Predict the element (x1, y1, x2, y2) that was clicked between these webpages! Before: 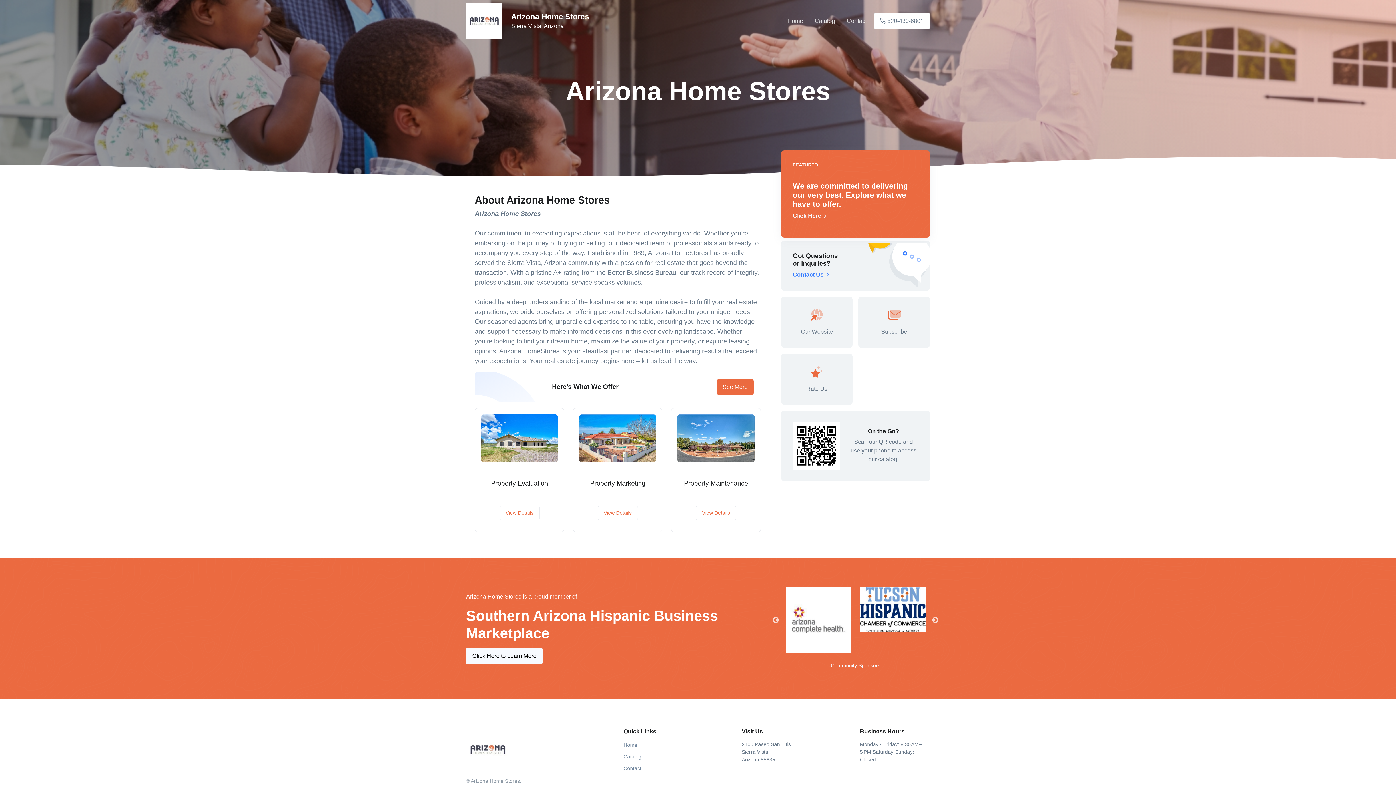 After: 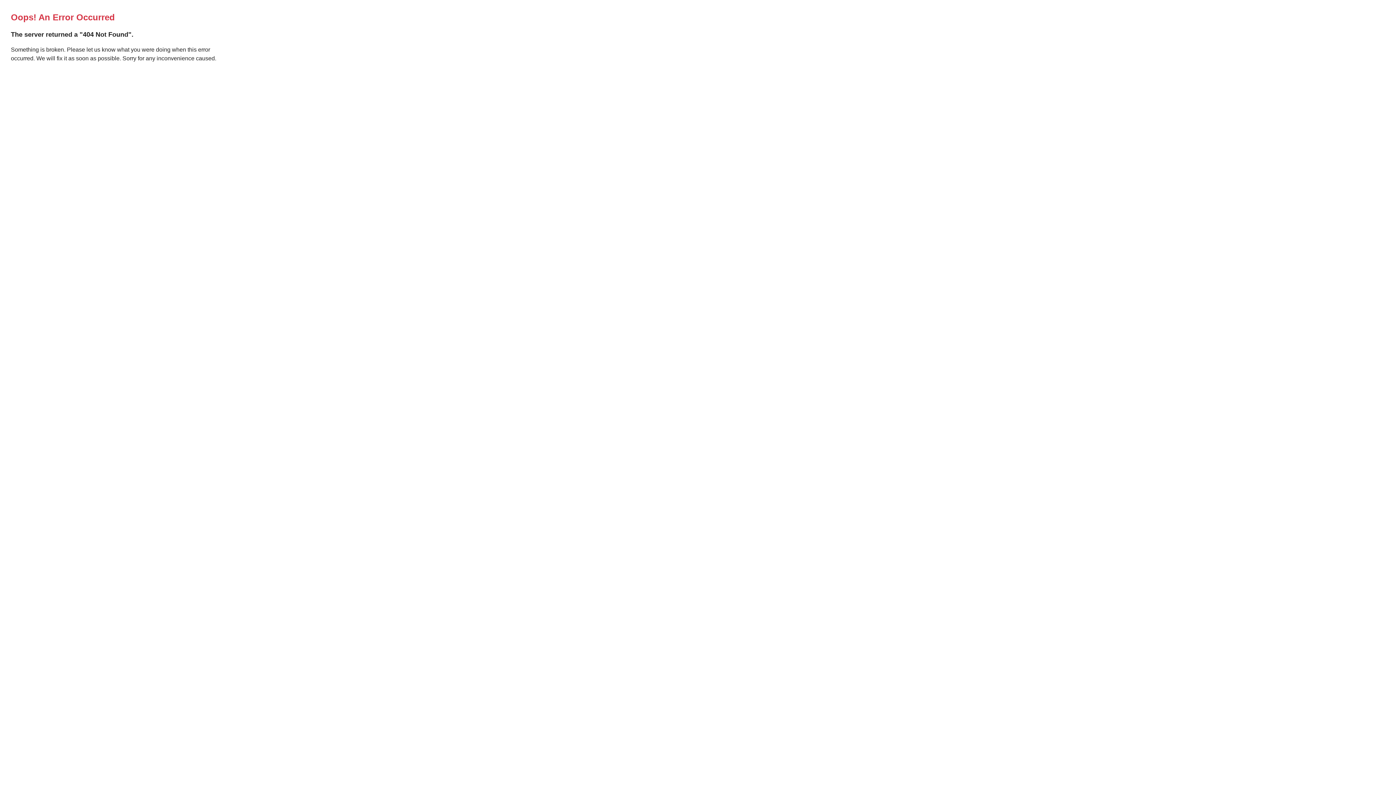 Action: bbox: (466, 728, 575, 771) label: Front